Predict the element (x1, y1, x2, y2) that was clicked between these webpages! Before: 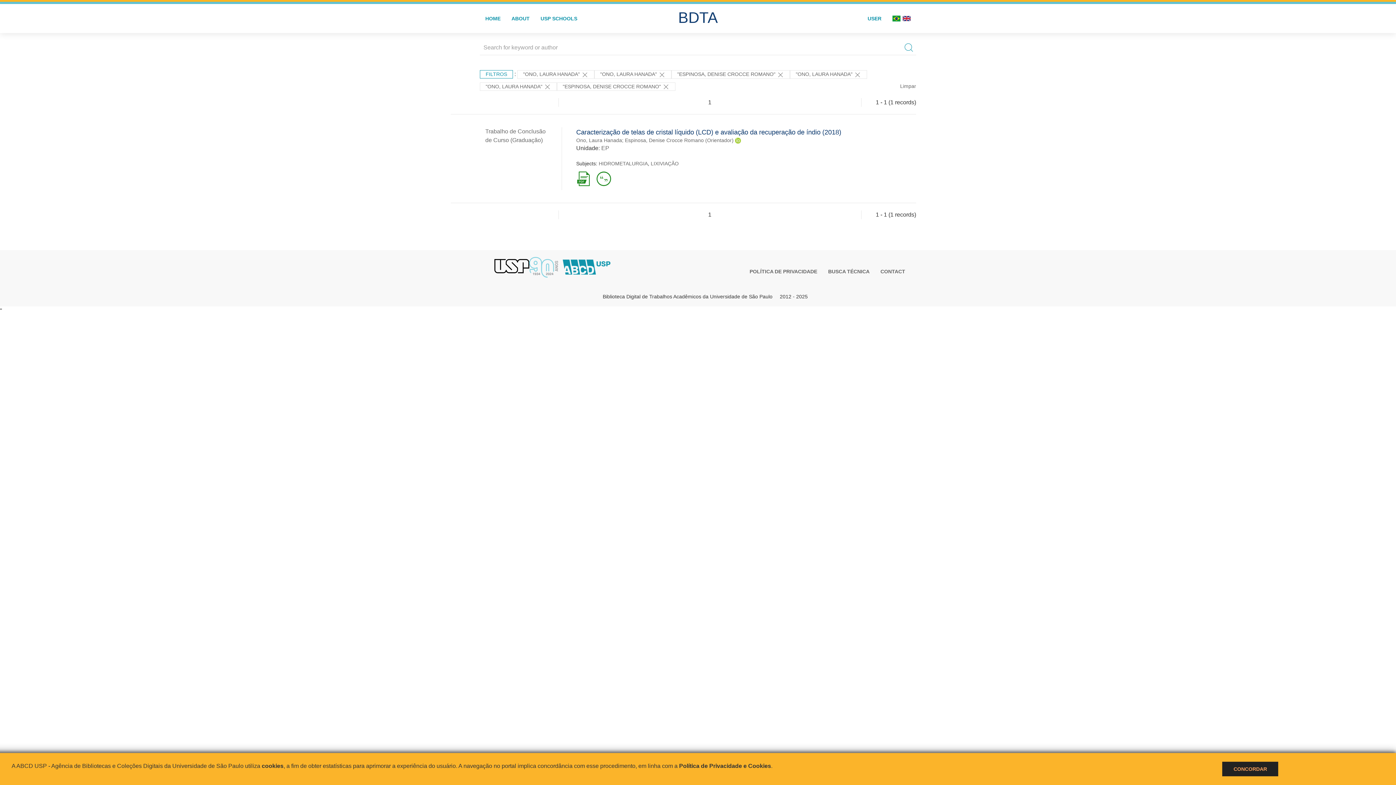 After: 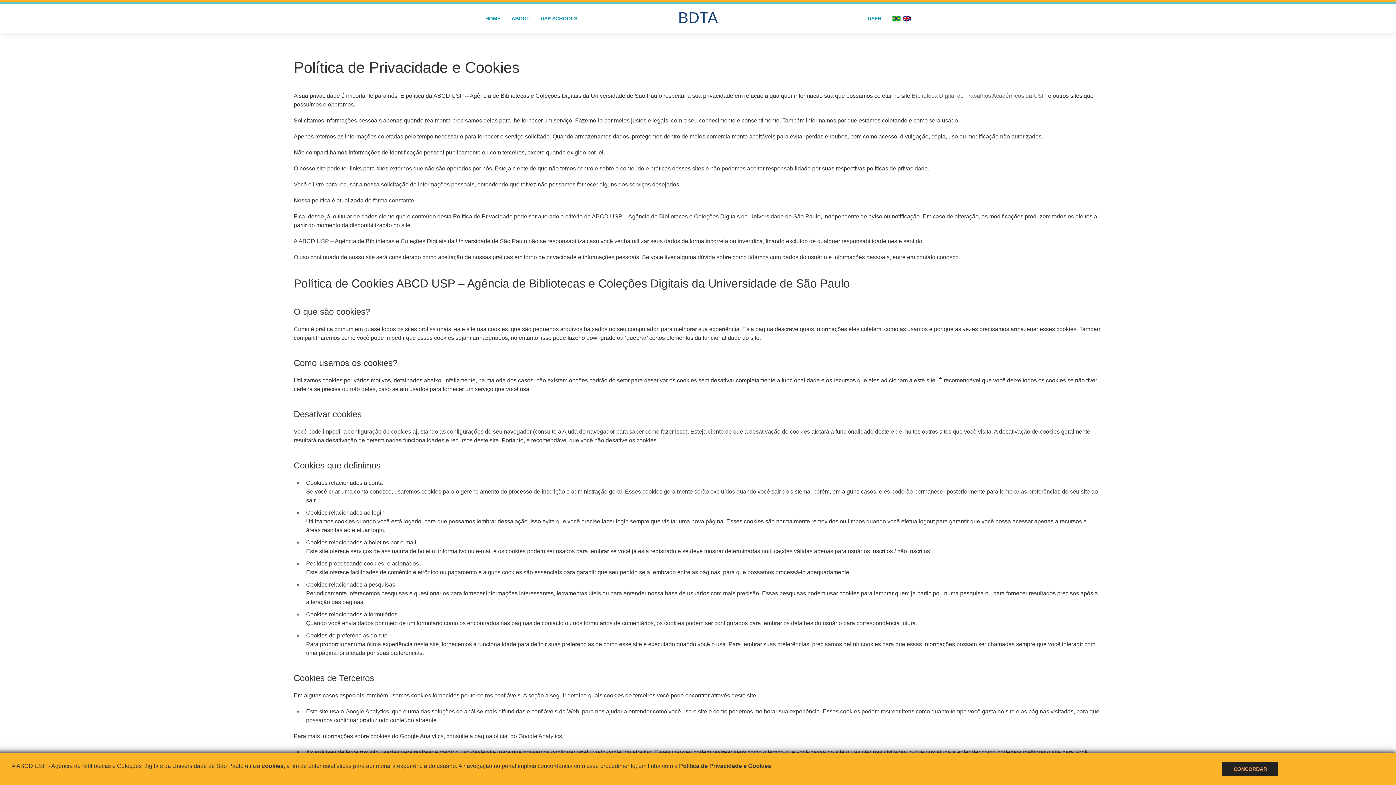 Action: label: POLÍTICA DE PRIVACIDADE bbox: (744, 266, 822, 276)